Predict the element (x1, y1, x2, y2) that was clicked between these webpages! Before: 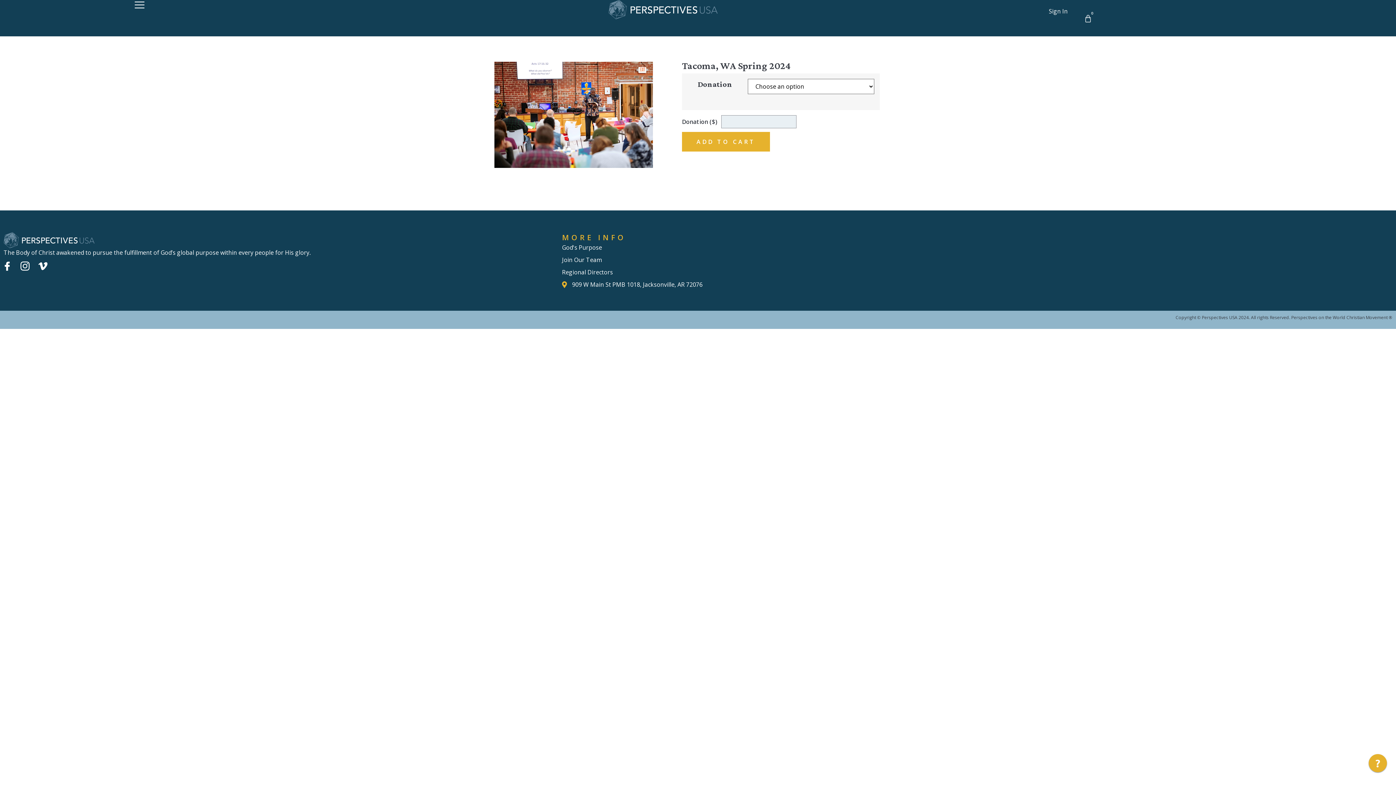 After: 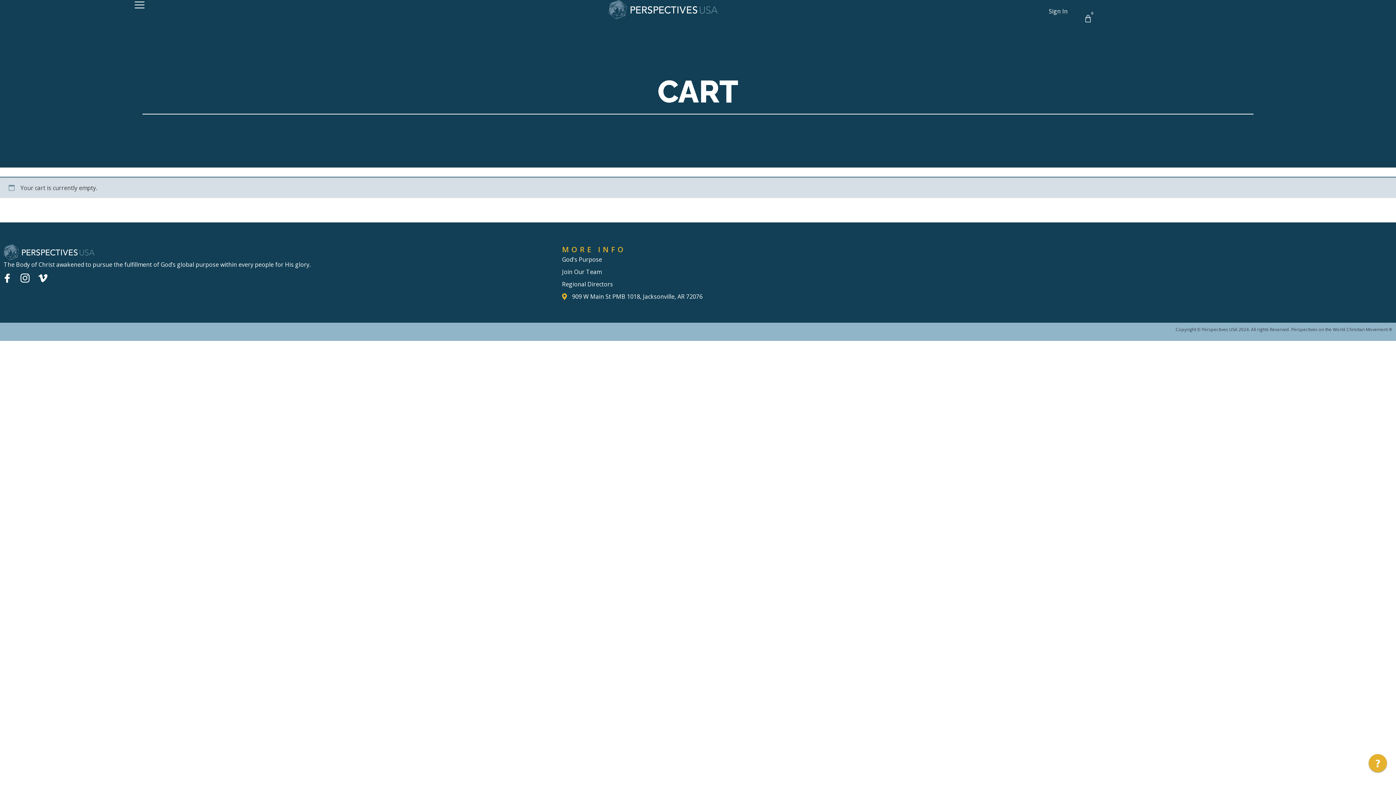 Action: label: CART bbox: (1069, 6, 1109, 29)